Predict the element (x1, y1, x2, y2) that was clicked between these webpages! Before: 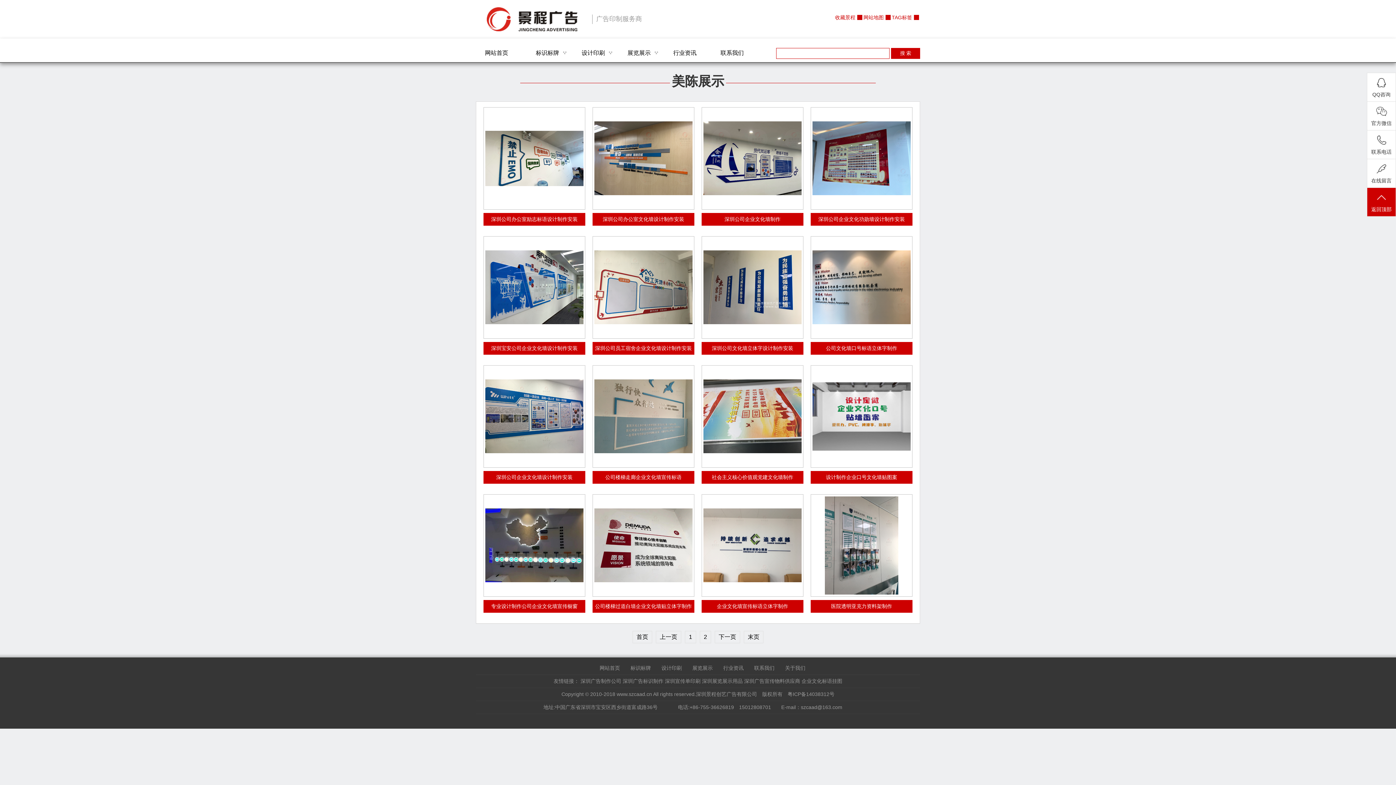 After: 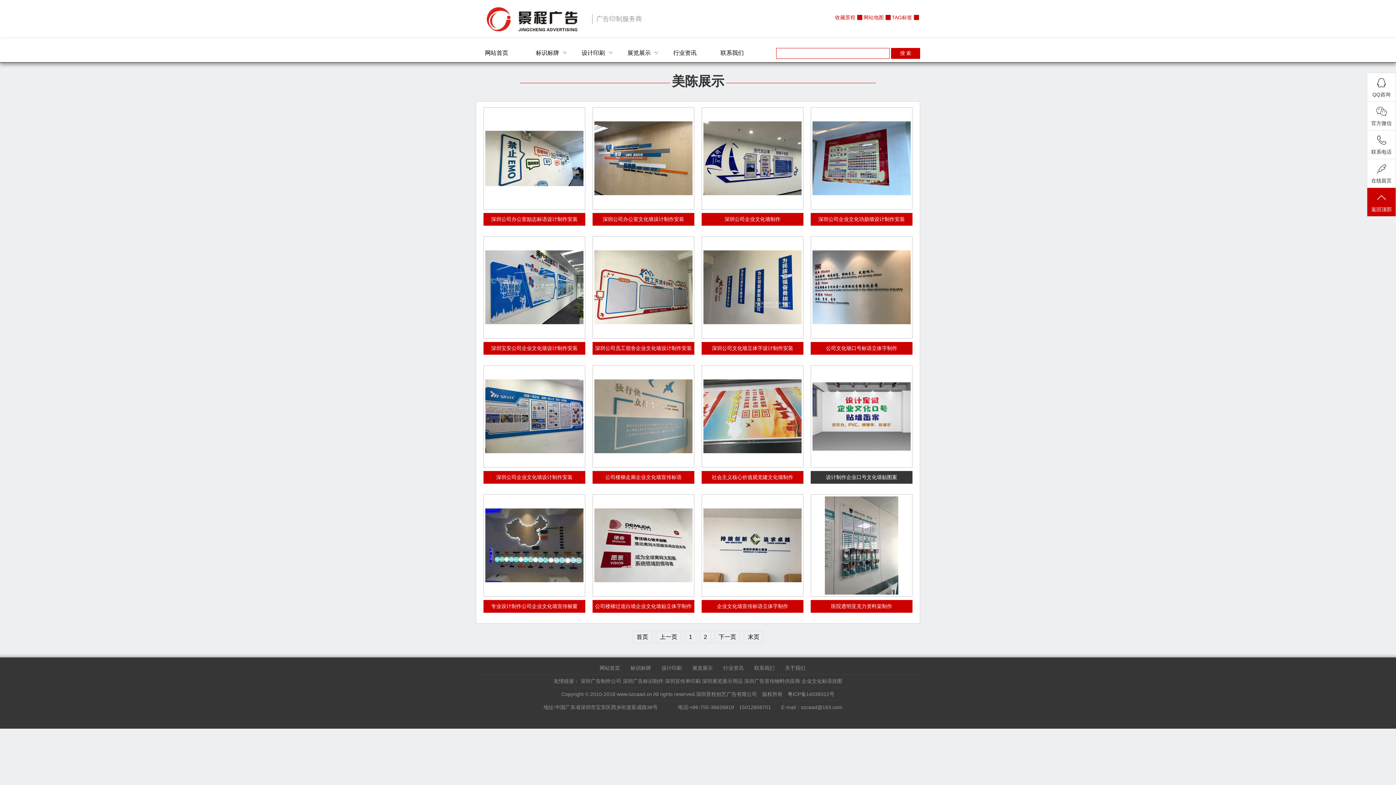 Action: label: 设计制作企业口号文化墙贴图案 bbox: (810, 471, 912, 484)